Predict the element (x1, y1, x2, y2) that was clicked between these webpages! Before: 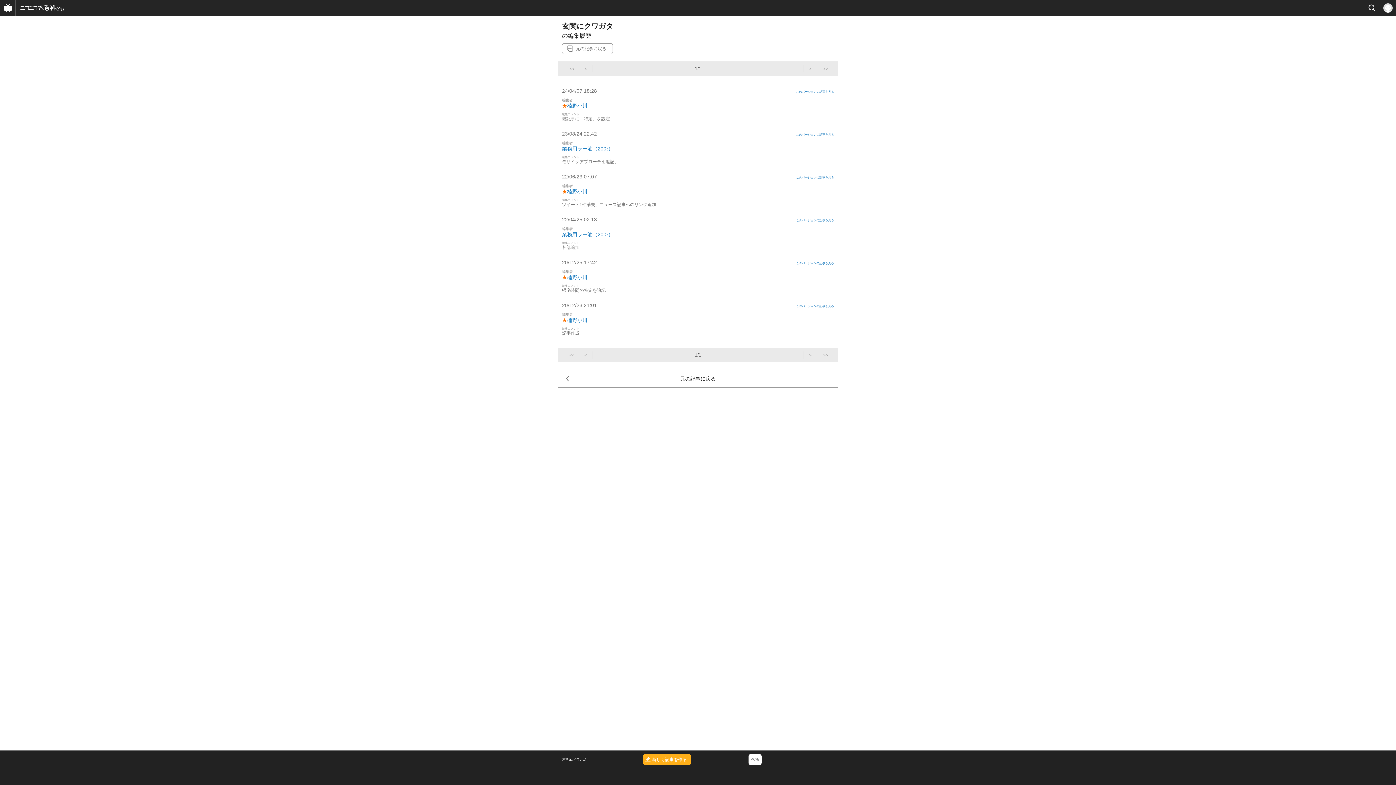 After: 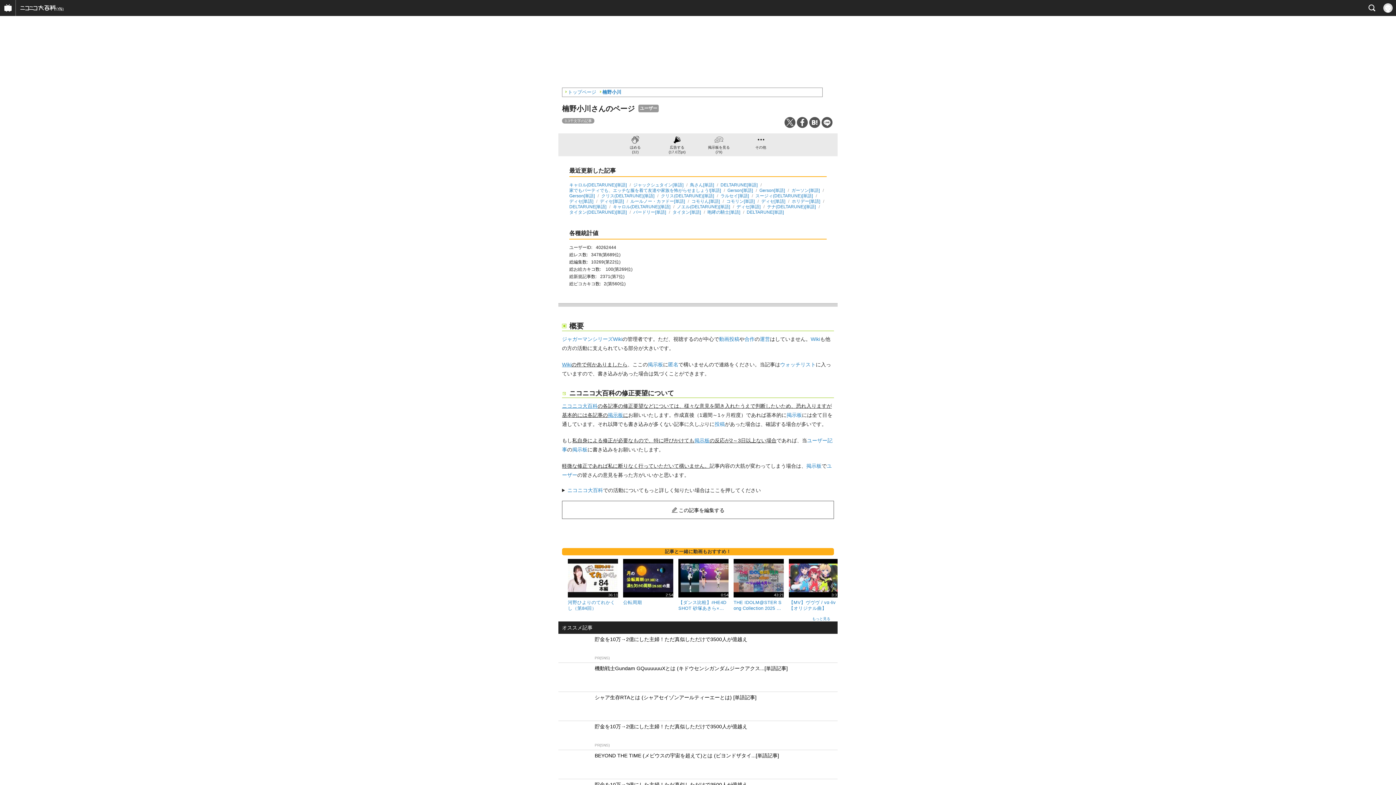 Action: label: ★楠野小川 bbox: (562, 317, 834, 323)